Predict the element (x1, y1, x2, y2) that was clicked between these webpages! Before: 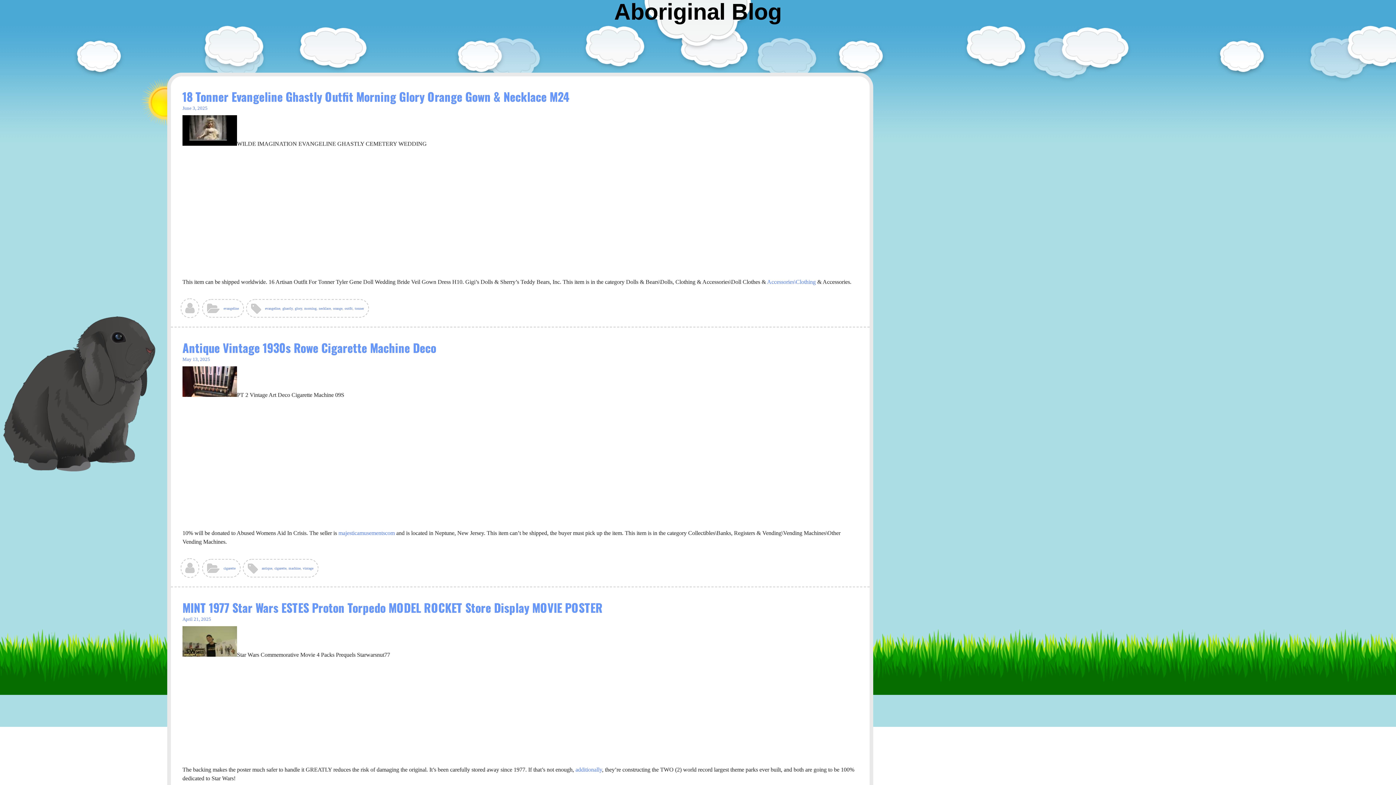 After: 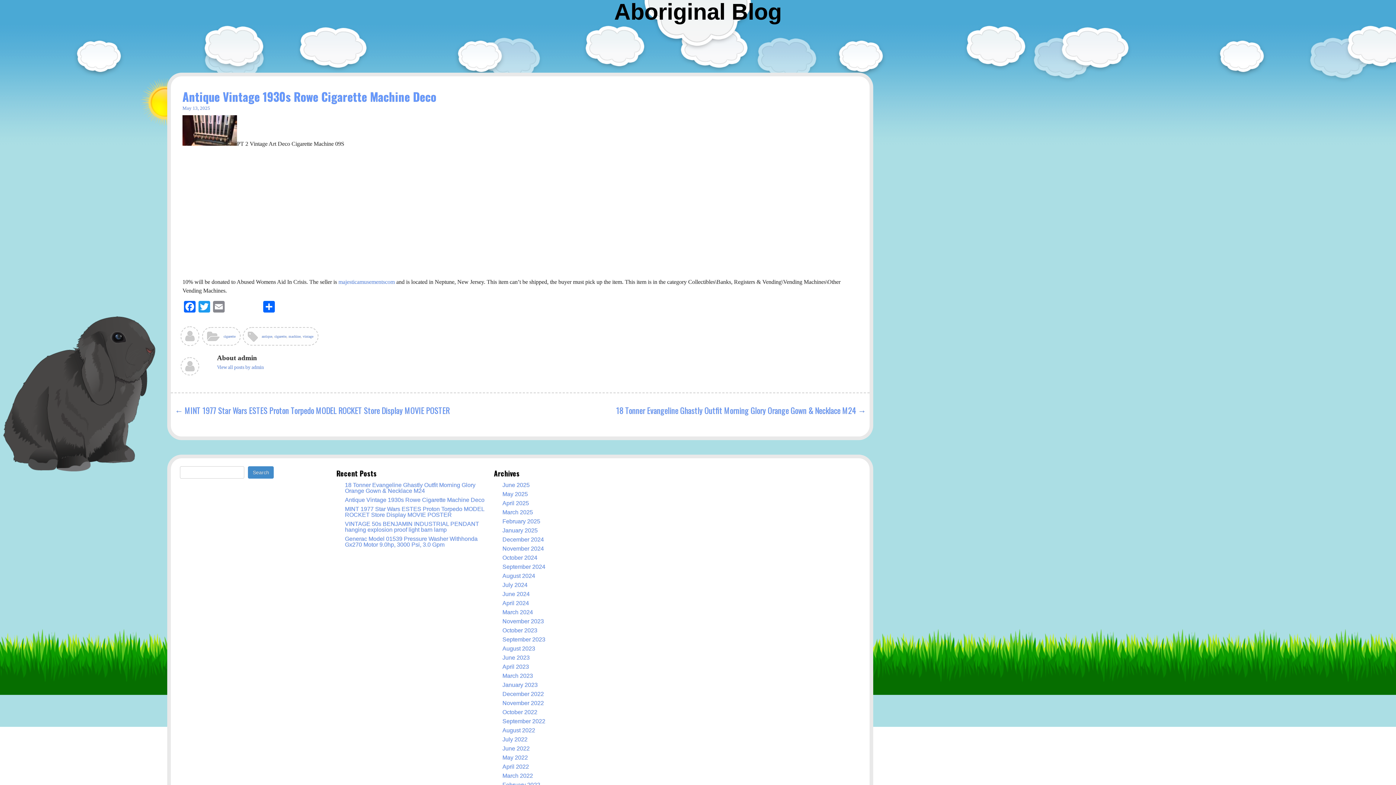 Action: label: May 13, 2025 bbox: (182, 357, 210, 362)